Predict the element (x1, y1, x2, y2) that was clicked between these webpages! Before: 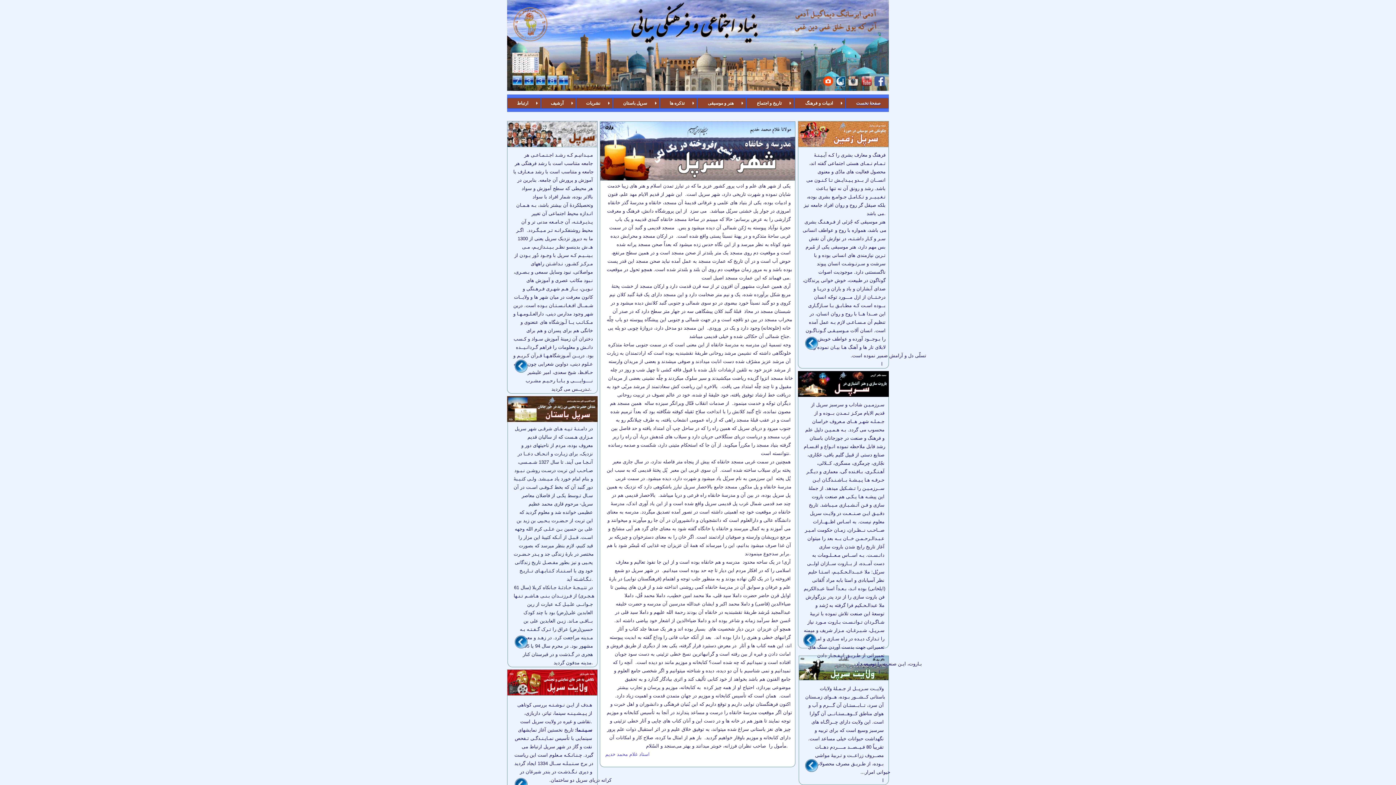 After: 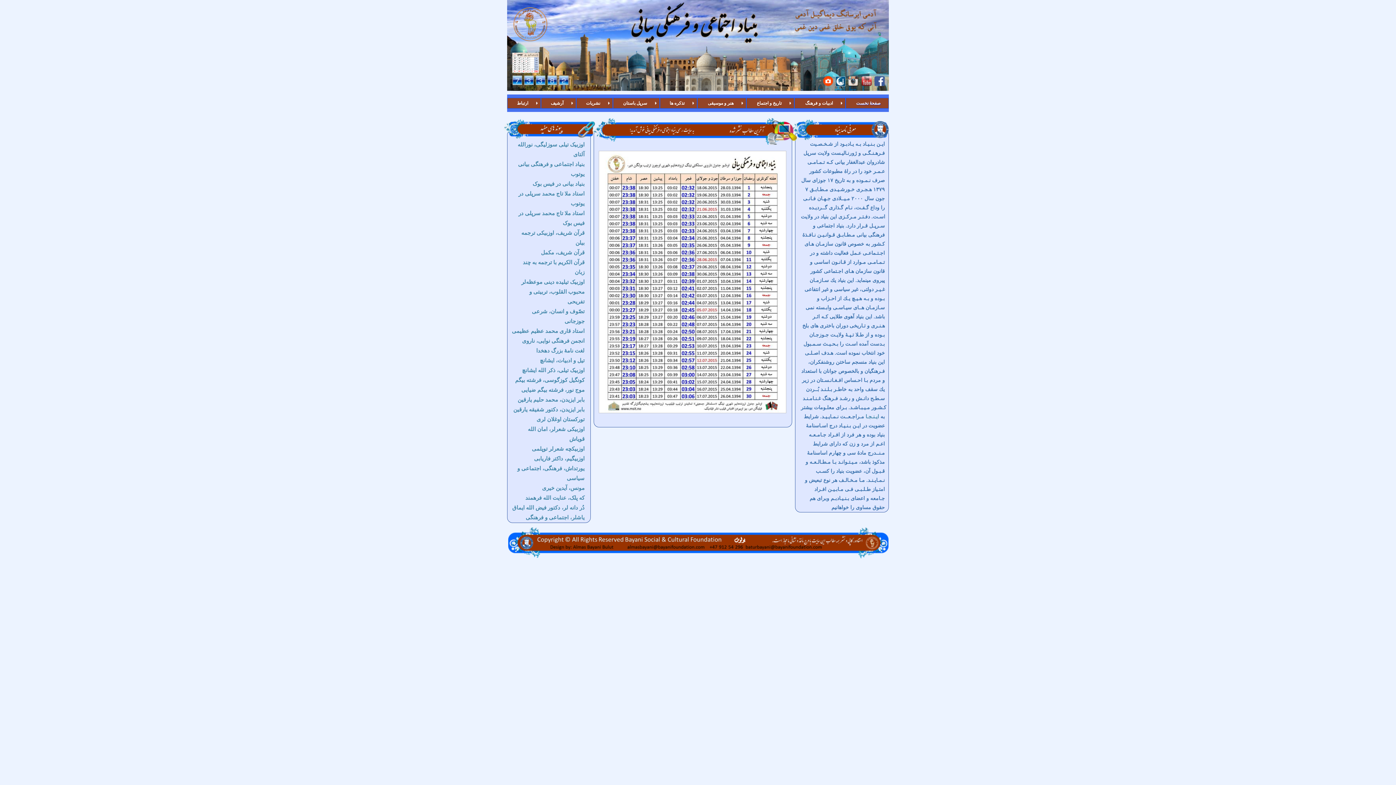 Action: bbox: (835, 76, 845, 86)